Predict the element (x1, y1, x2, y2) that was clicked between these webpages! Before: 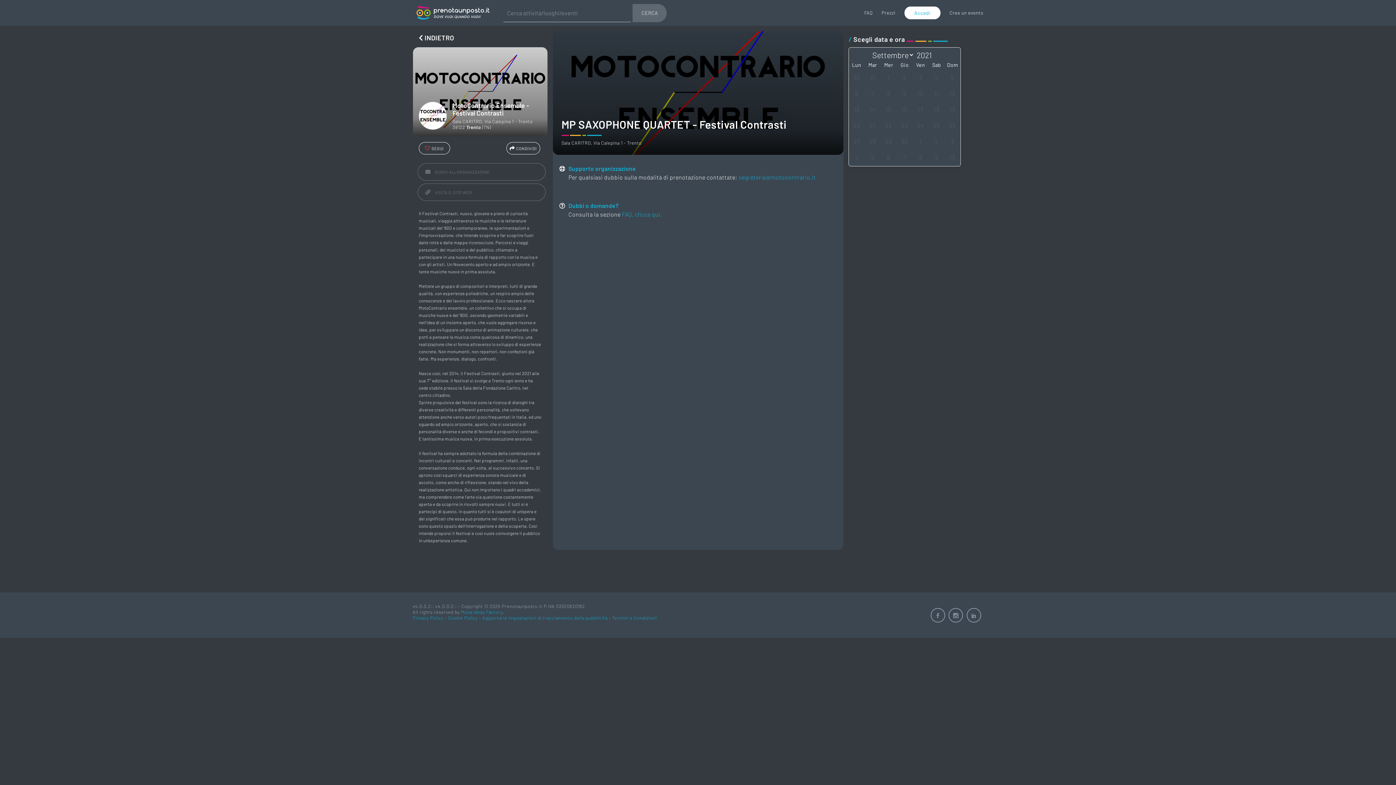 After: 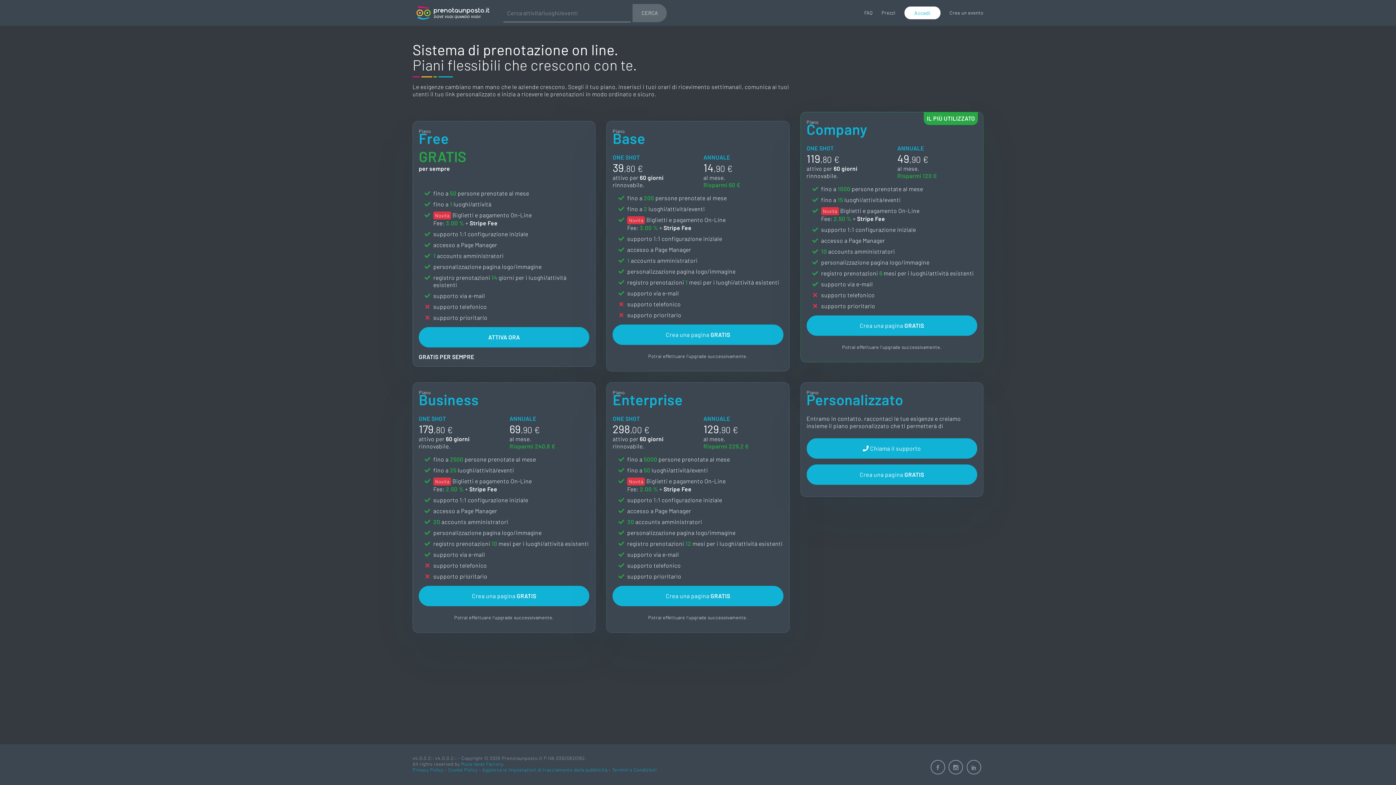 Action: bbox: (881, 9, 895, 16) label: Prezzi